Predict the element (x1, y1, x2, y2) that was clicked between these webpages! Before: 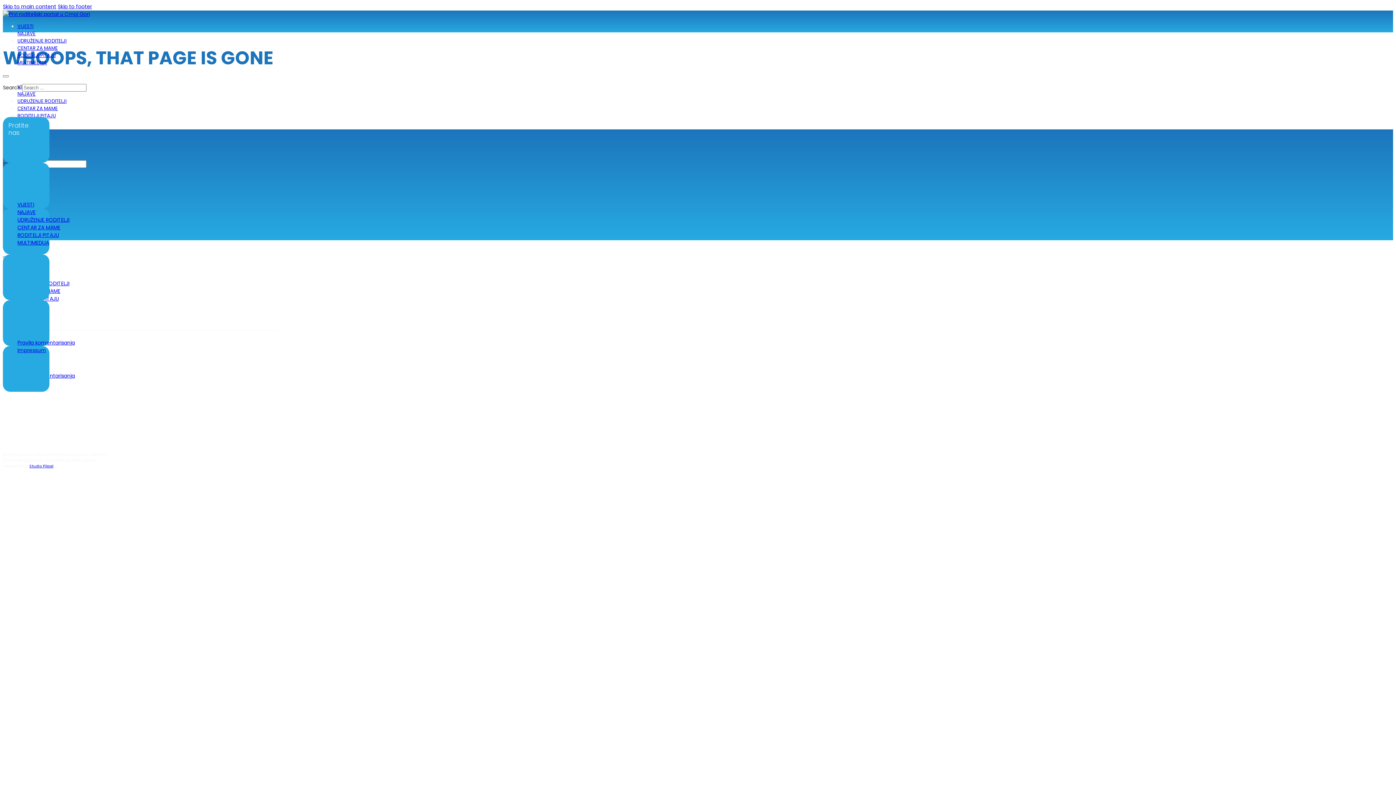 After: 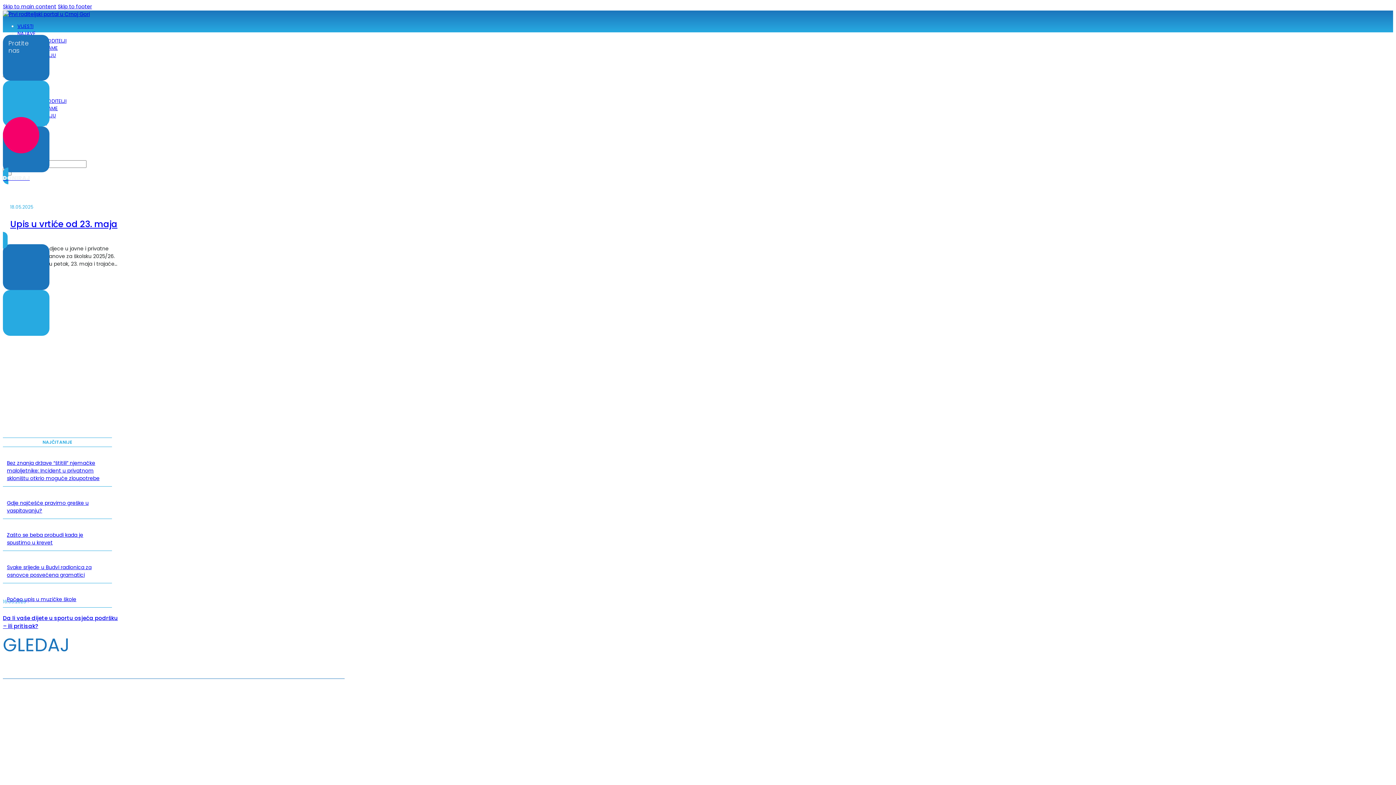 Action: bbox: (2, 10, 89, 17)